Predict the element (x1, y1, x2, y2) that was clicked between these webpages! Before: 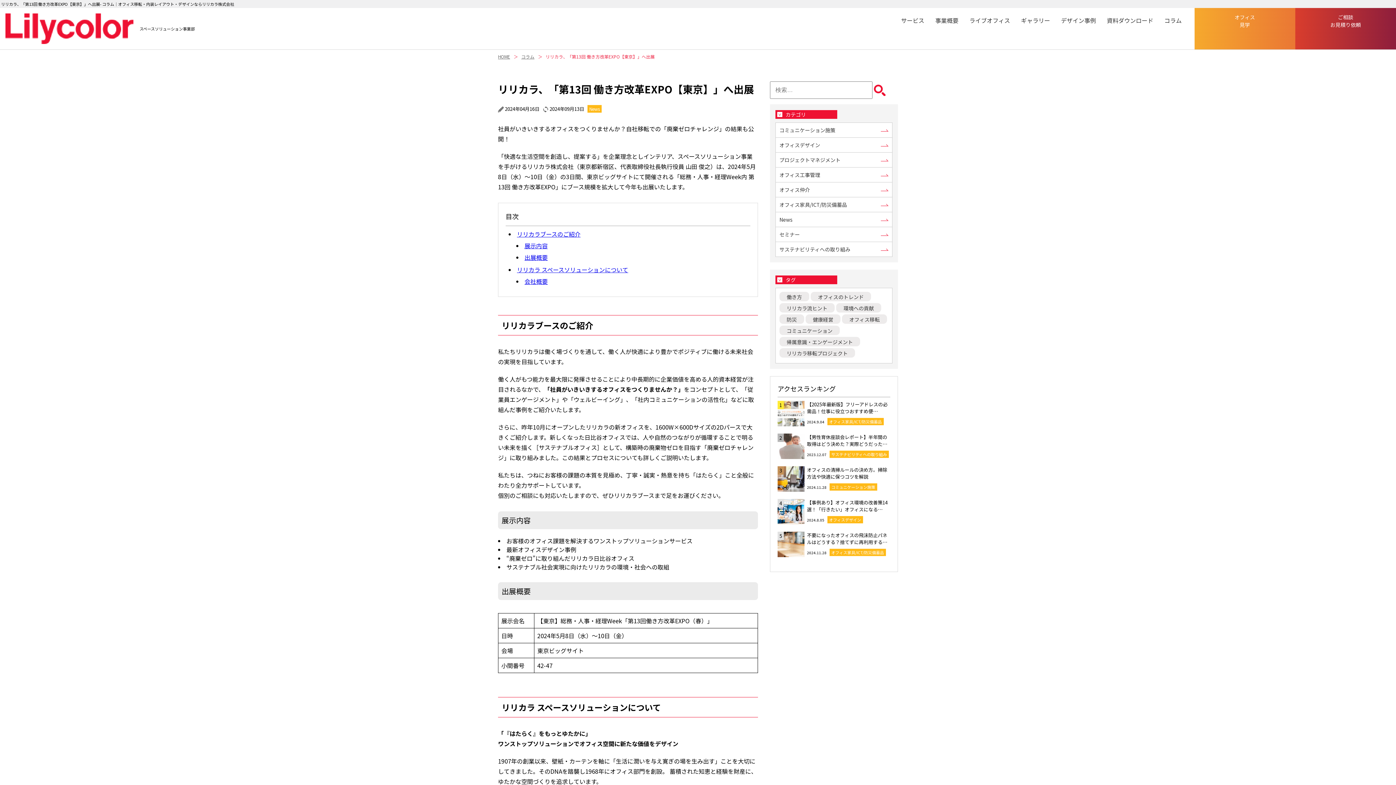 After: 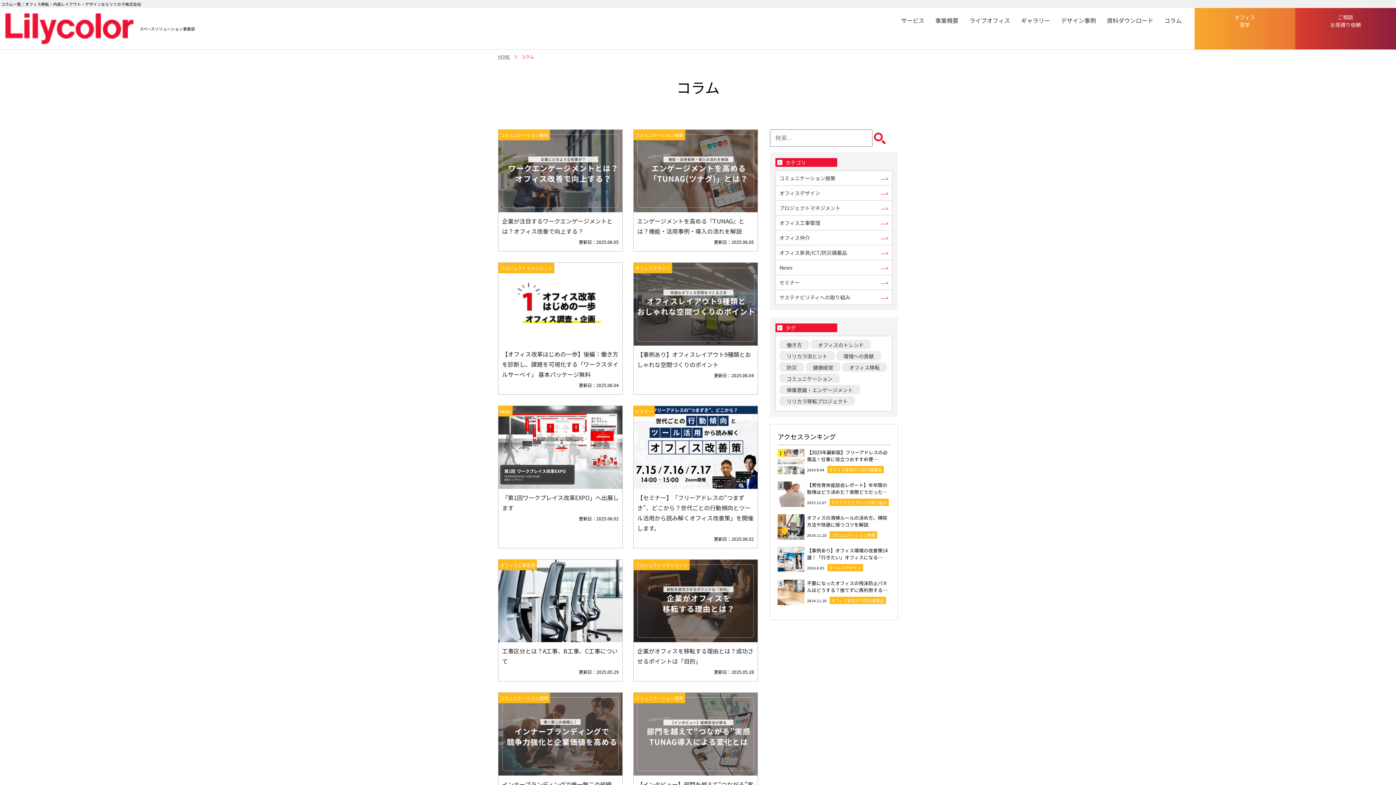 Action: label: コラム bbox: (521, 53, 534, 59)